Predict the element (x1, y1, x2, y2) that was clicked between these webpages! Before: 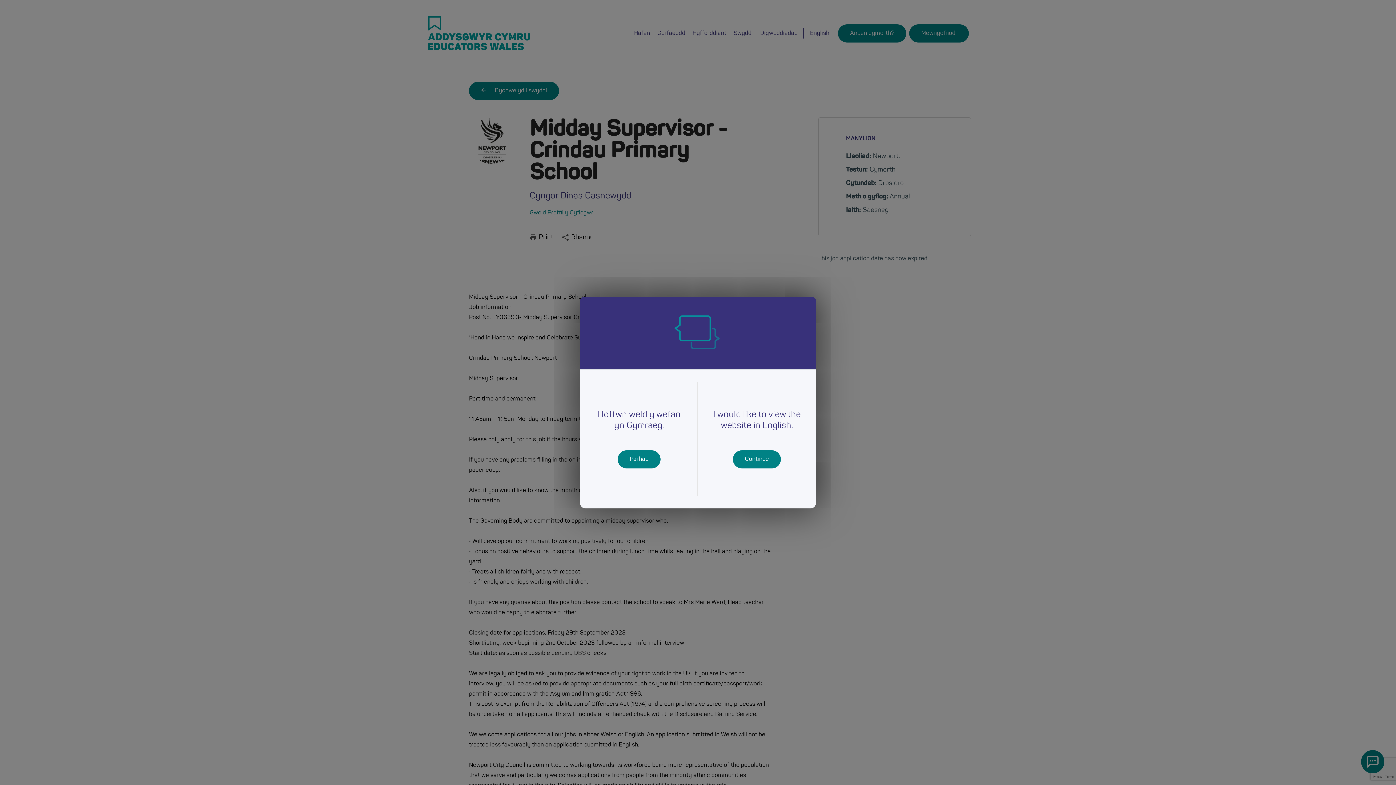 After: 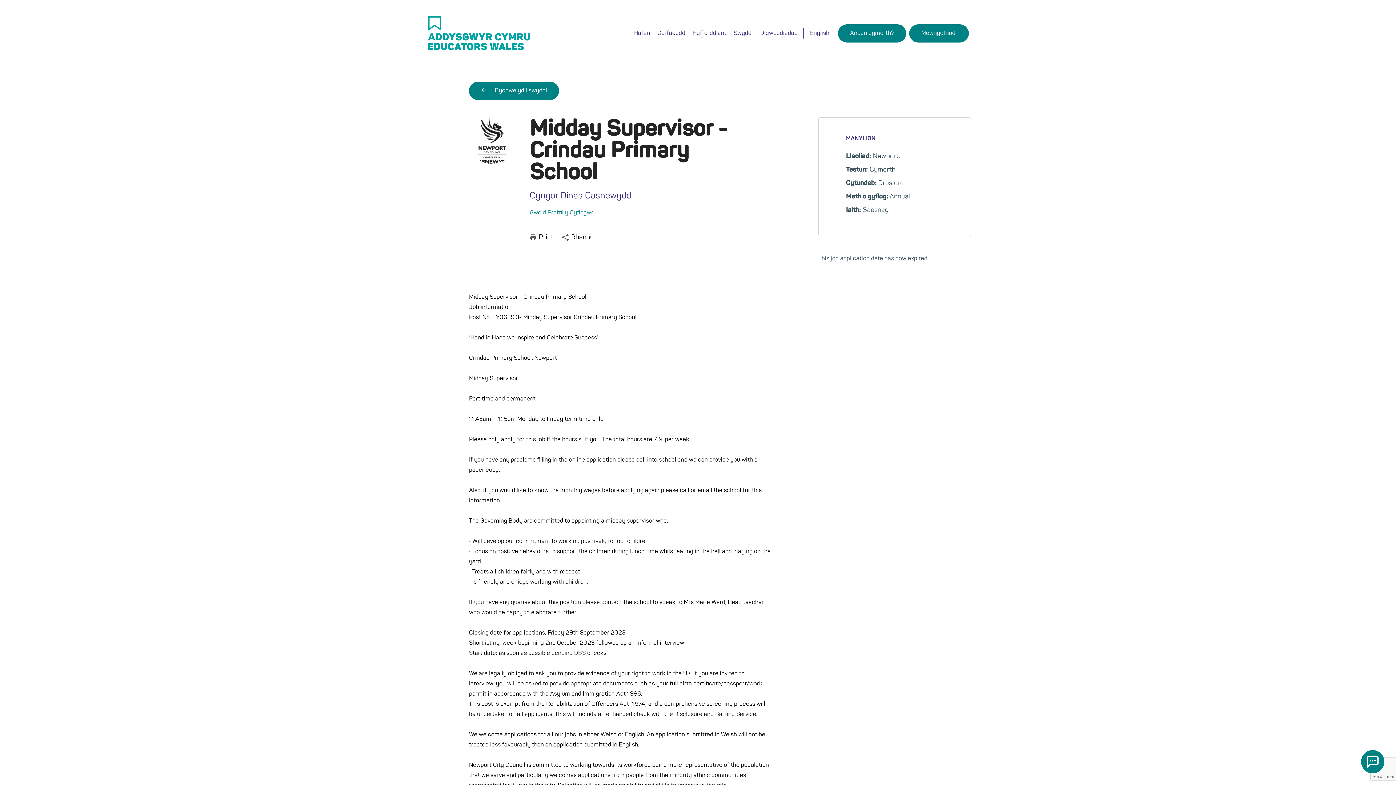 Action: label: Parhau bbox: (617, 450, 660, 468)